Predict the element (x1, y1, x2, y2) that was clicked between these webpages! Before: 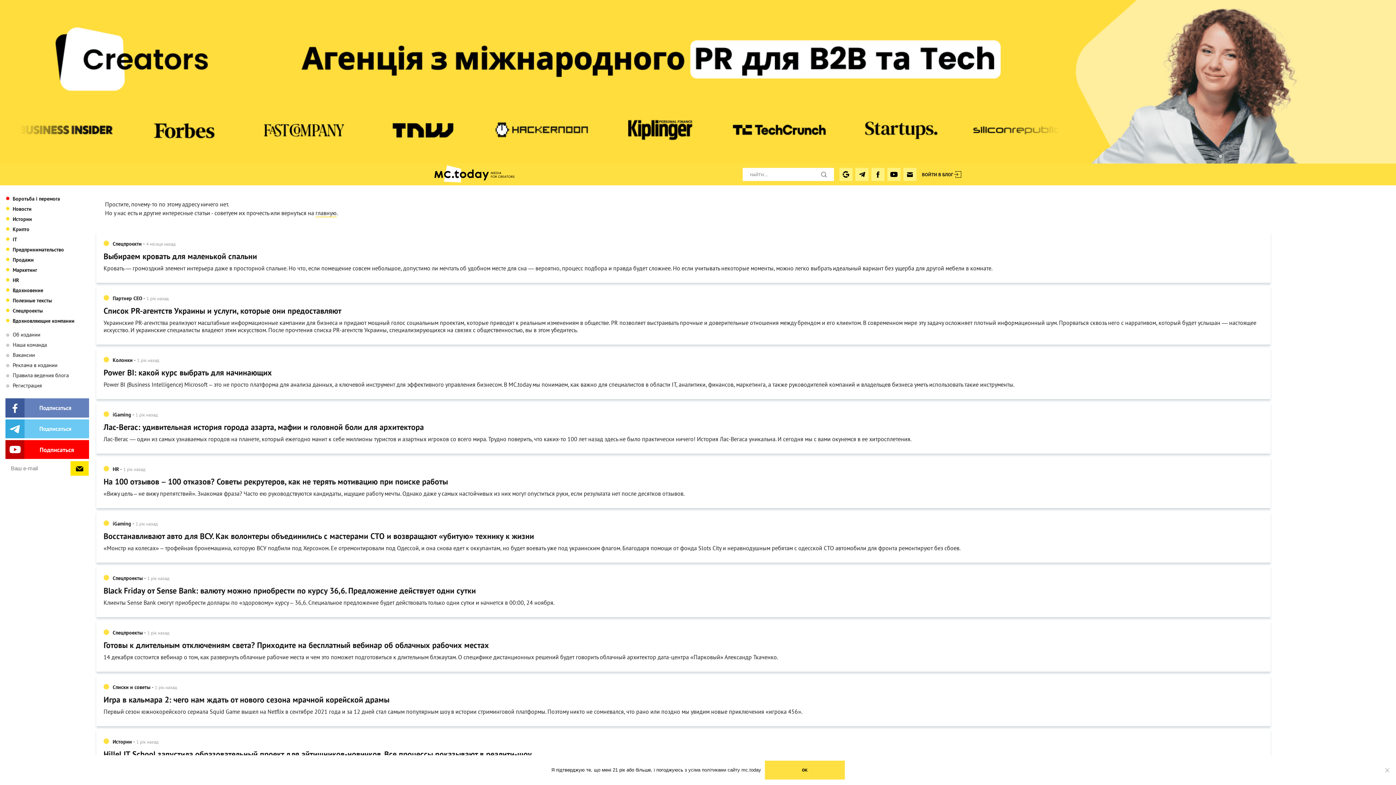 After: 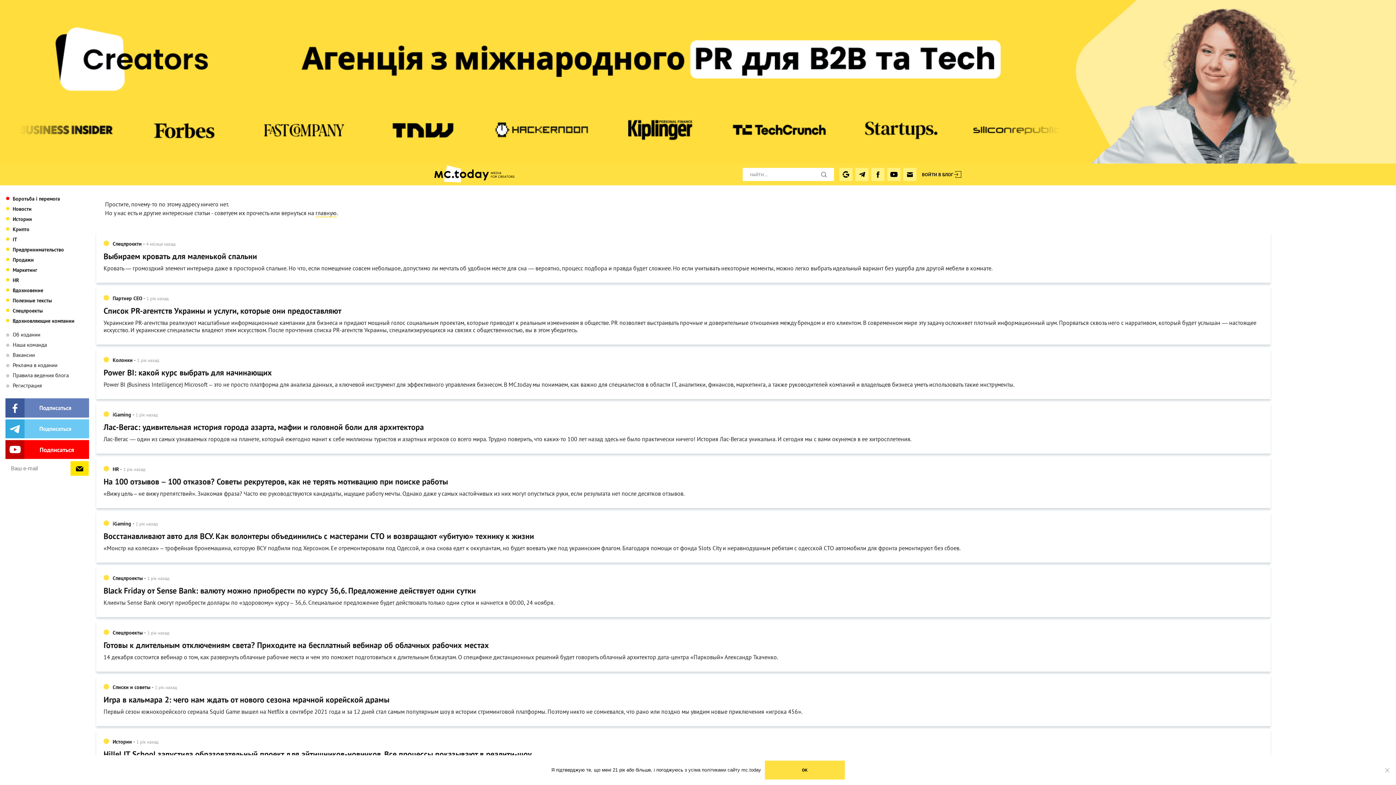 Action: bbox: (5, 404, 89, 411)